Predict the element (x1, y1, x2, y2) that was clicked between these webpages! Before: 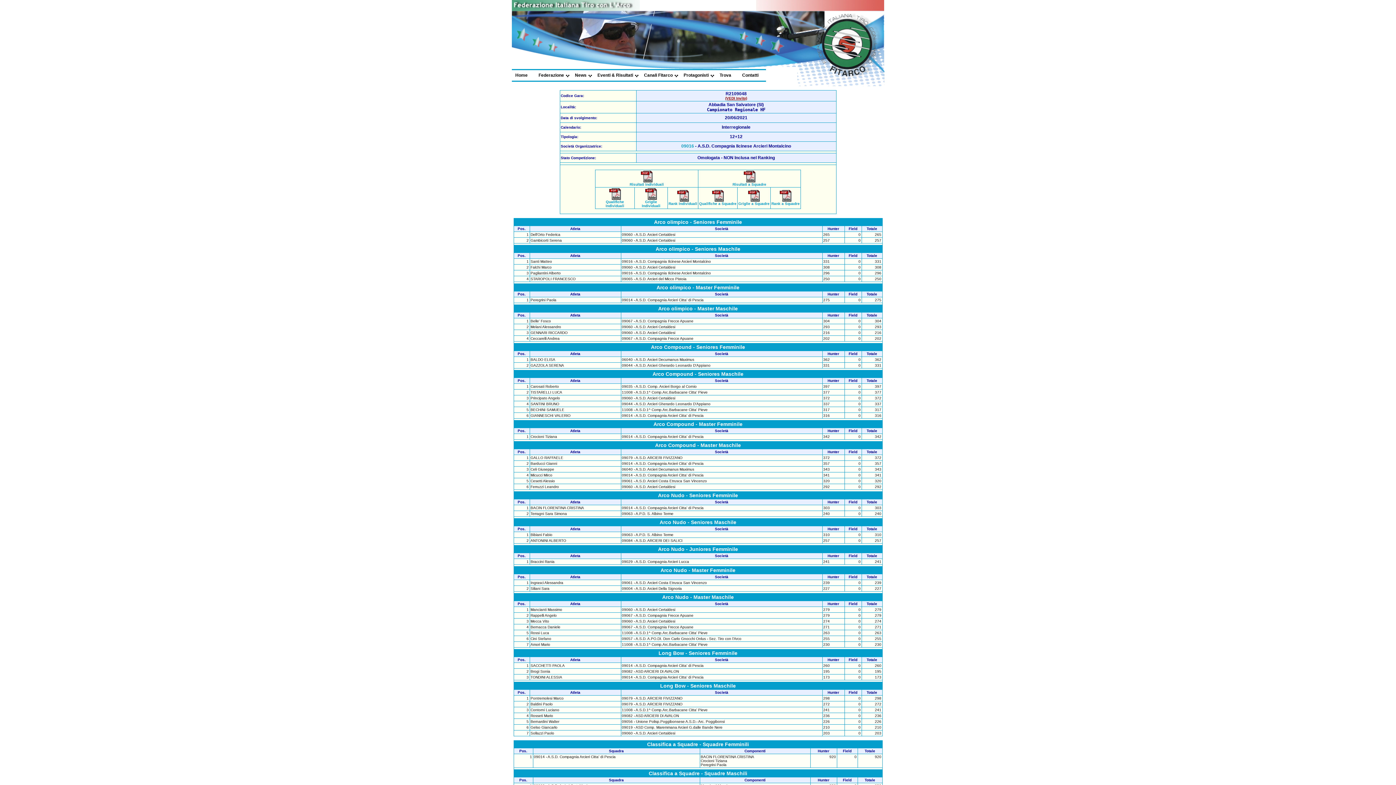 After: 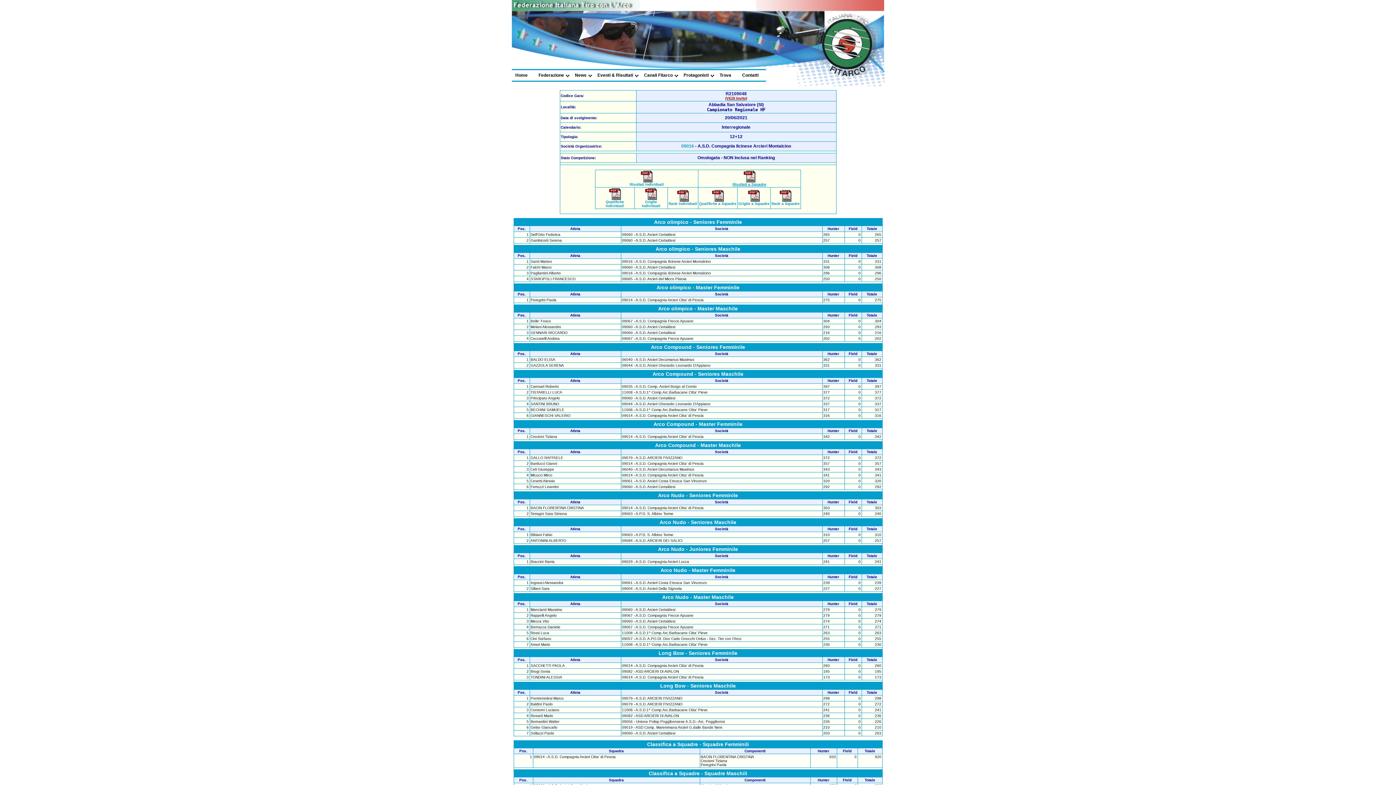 Action: label: 
Risultati a Squadre bbox: (732, 179, 766, 186)